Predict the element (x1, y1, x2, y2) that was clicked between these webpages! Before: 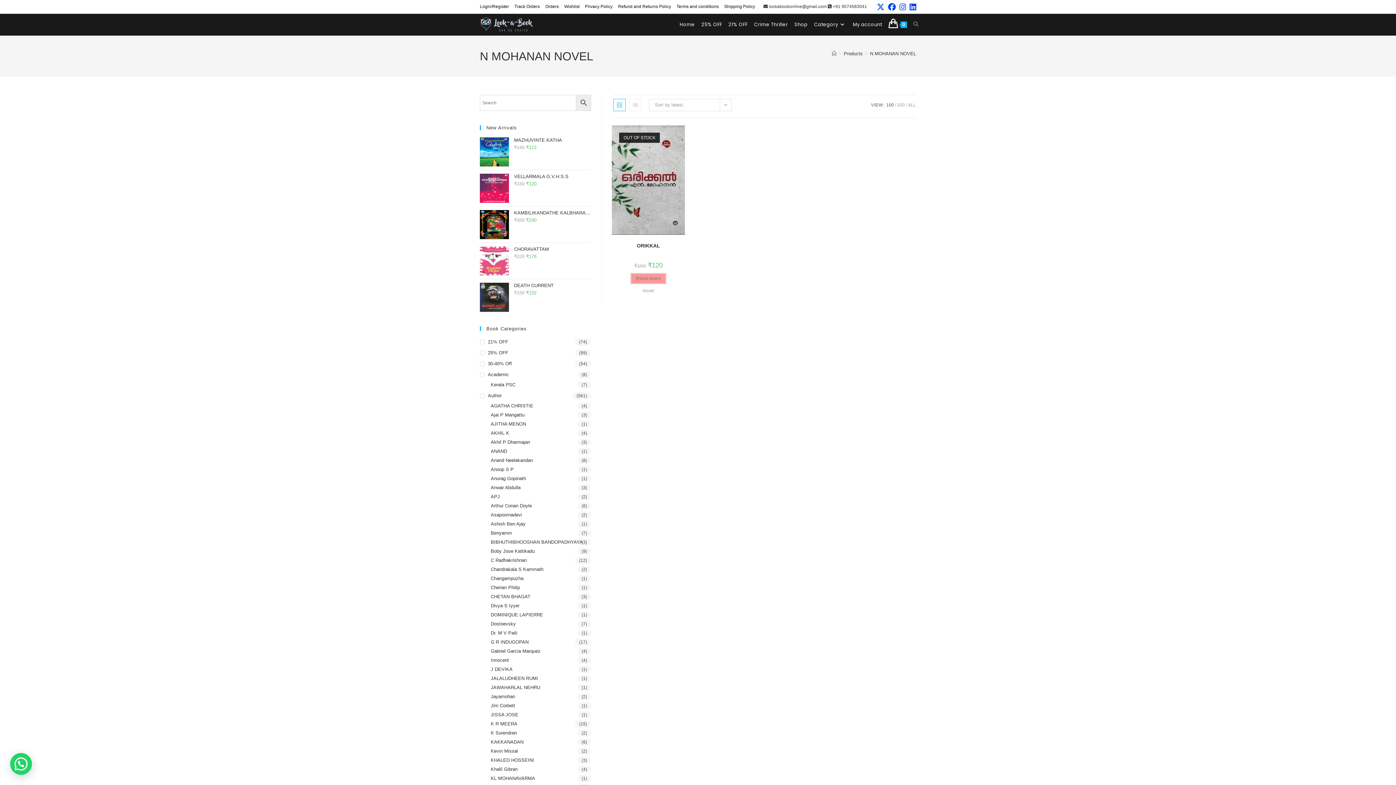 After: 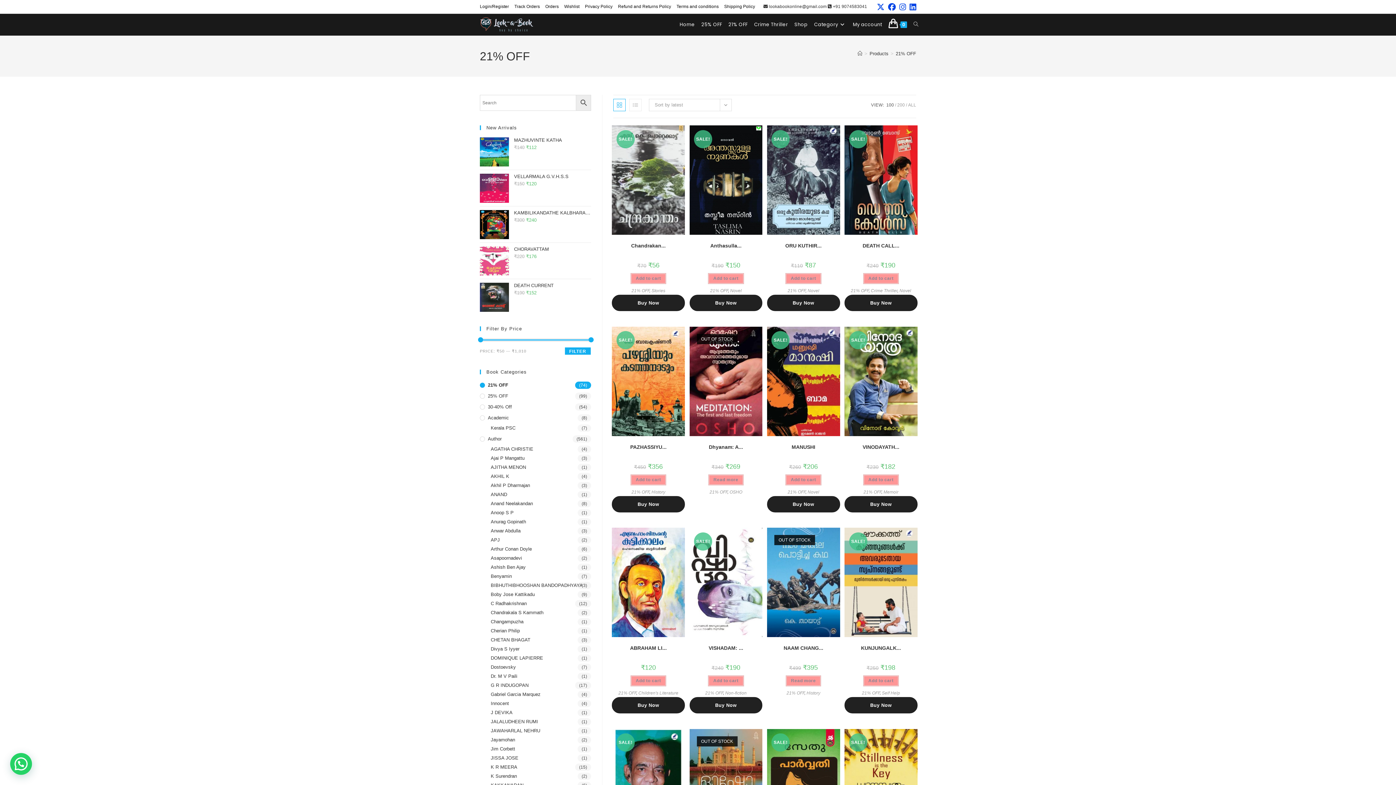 Action: bbox: (480, 338, 591, 345) label: 21% OFF